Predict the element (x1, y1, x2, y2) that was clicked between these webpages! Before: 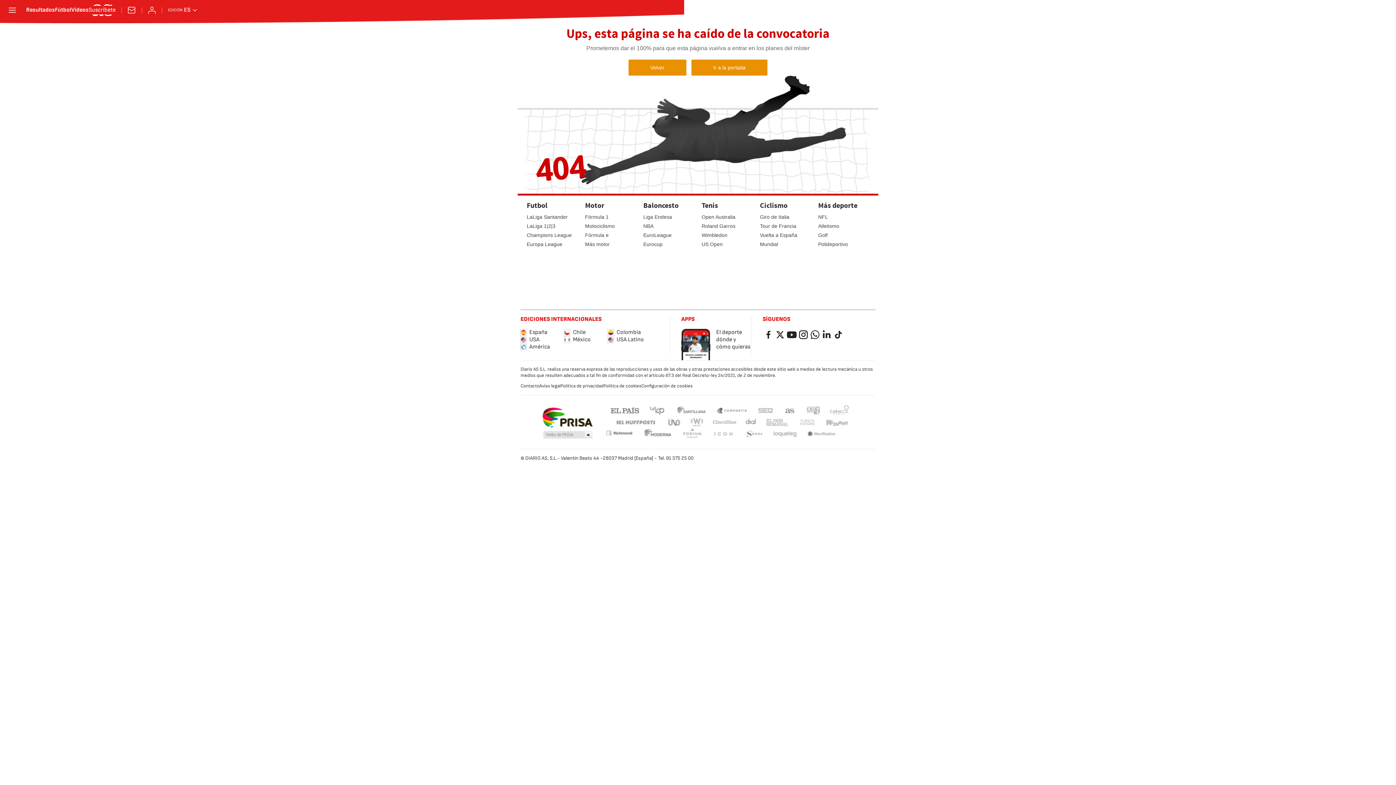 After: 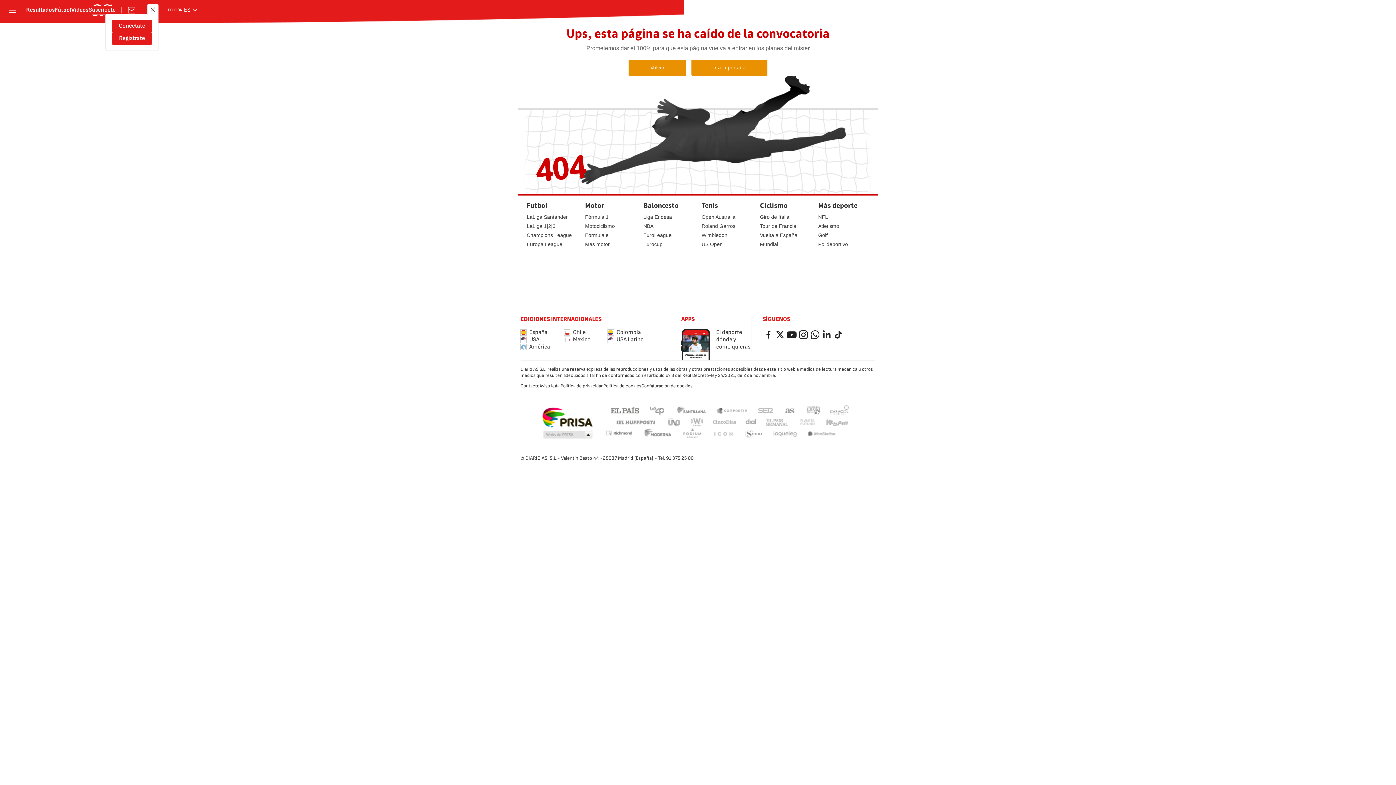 Action: label: Conéctate bbox: (147, 5, 156, 14)